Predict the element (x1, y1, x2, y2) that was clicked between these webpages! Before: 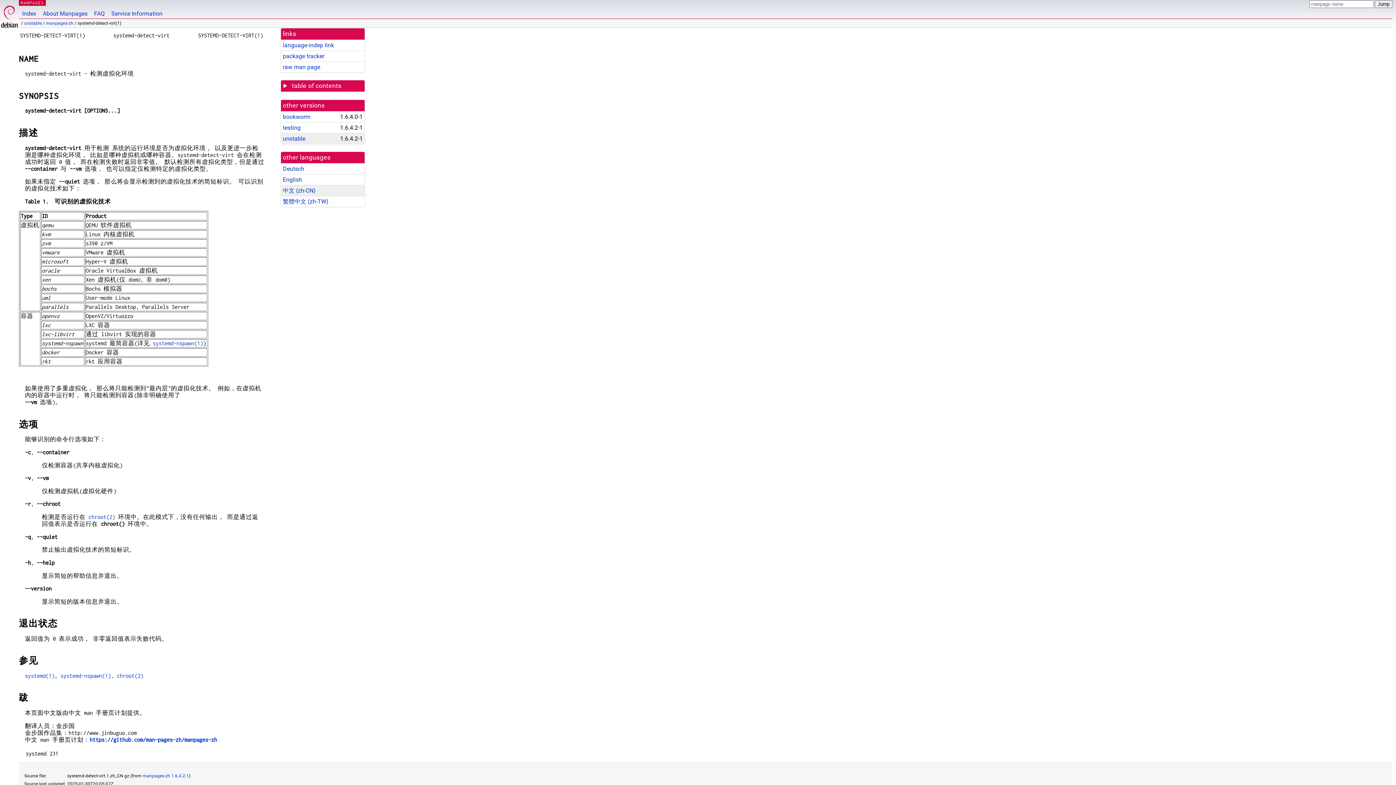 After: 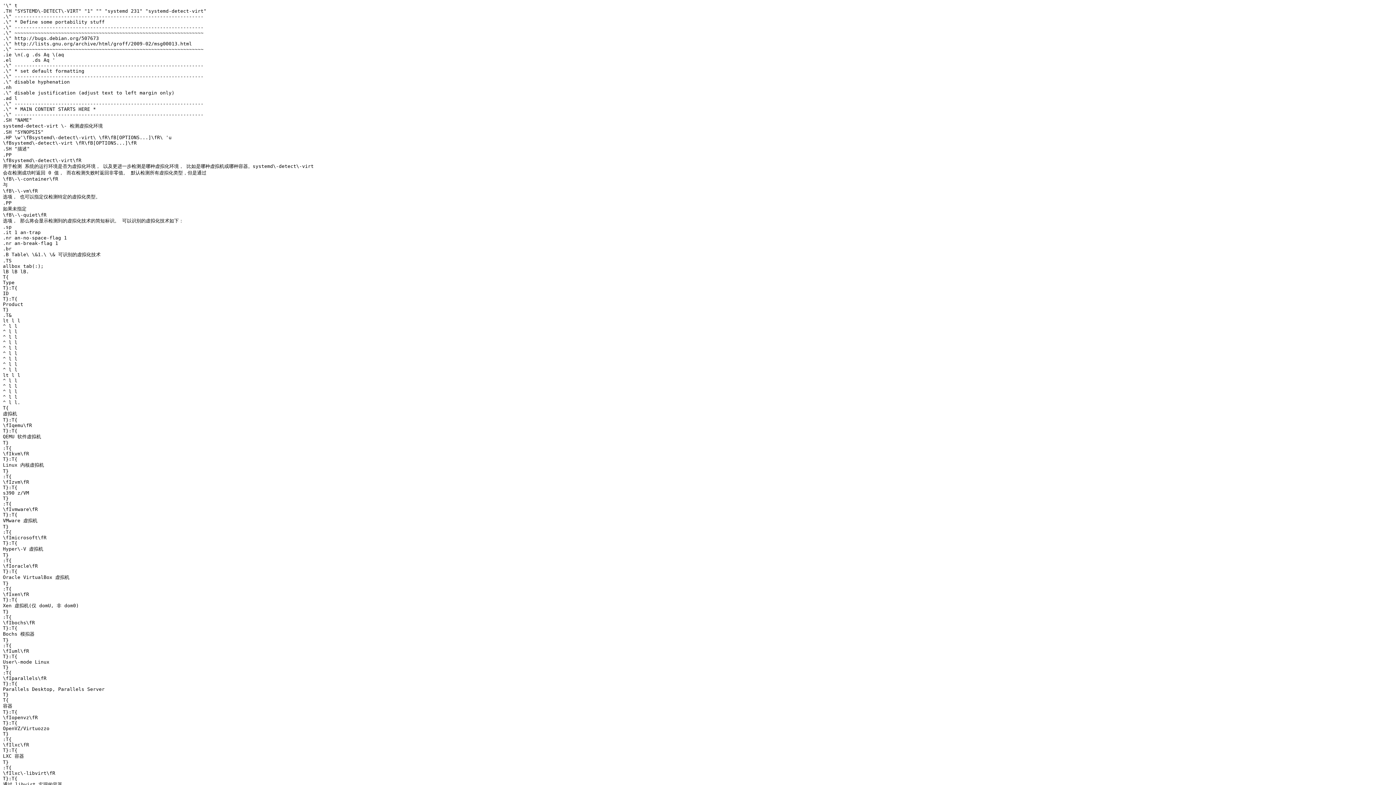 Action: bbox: (282, 63, 320, 70) label: raw man page